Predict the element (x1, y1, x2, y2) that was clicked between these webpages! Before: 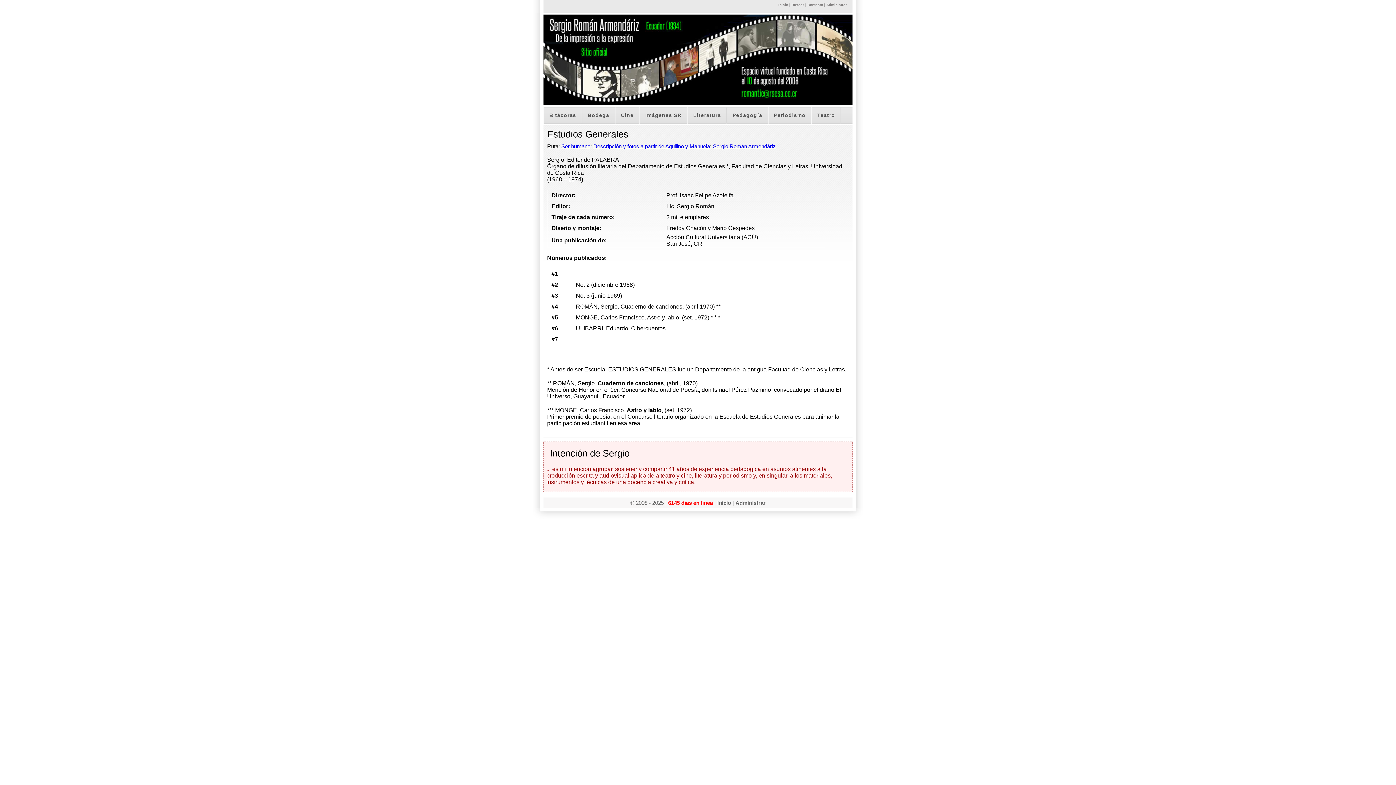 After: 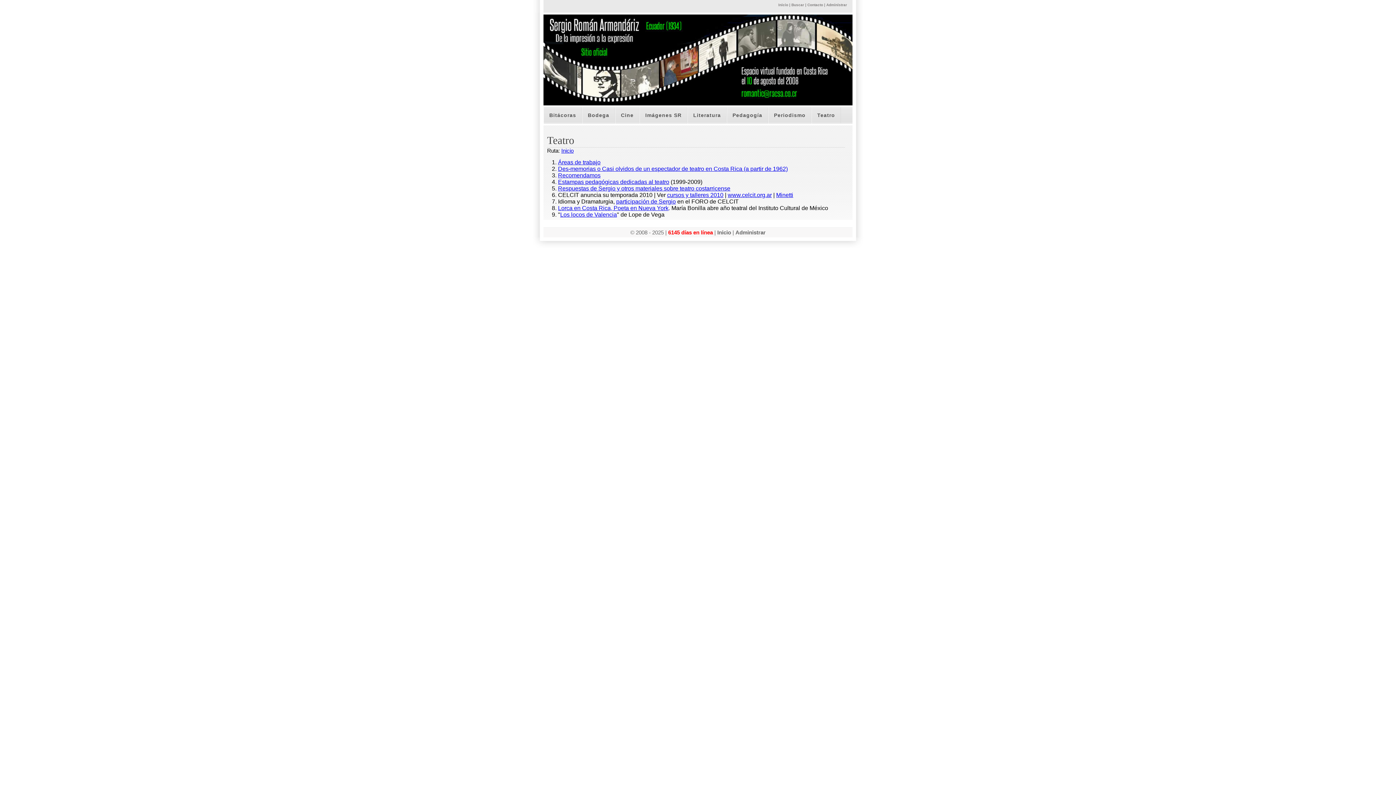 Action: label: Teatro bbox: (811, 107, 841, 123)